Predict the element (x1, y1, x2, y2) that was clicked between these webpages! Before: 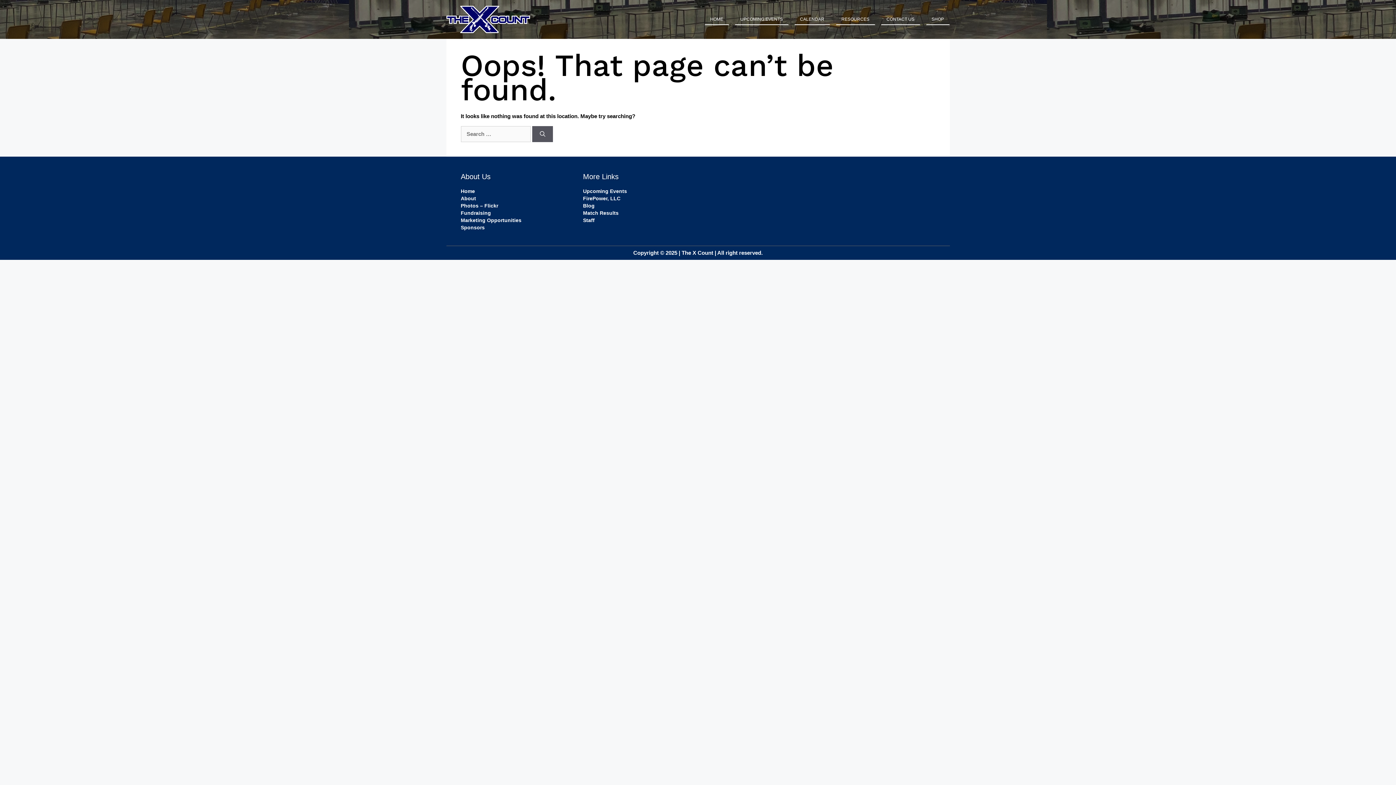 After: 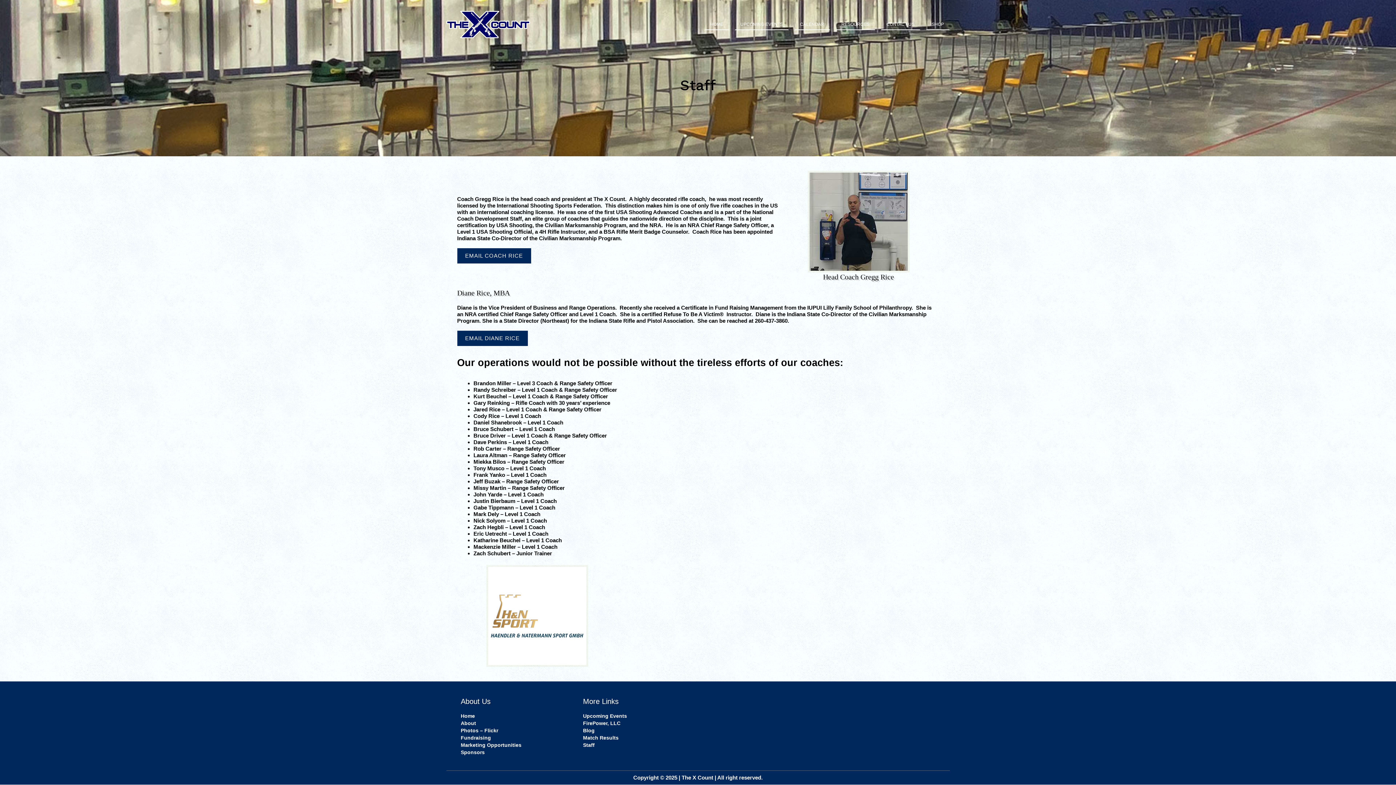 Action: bbox: (583, 217, 594, 223) label: Staff